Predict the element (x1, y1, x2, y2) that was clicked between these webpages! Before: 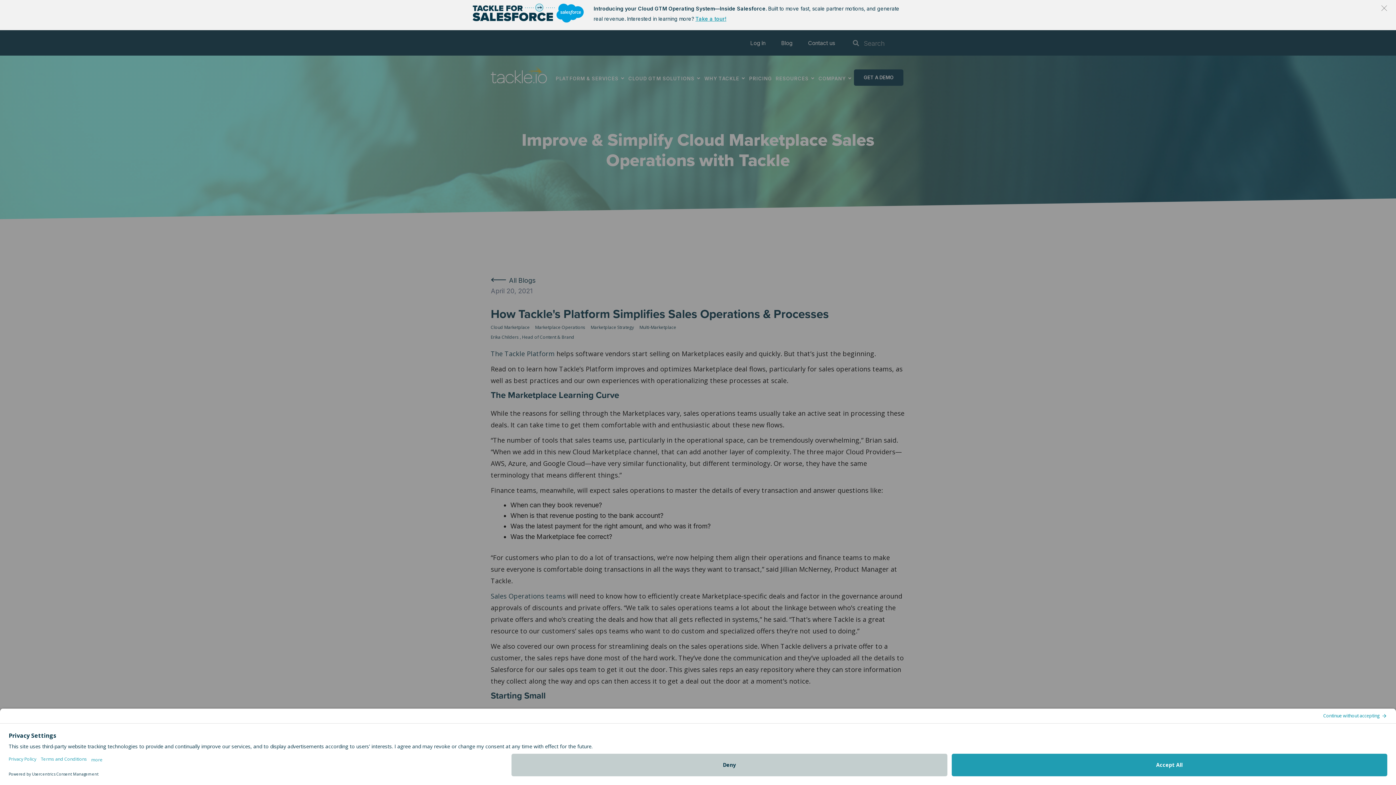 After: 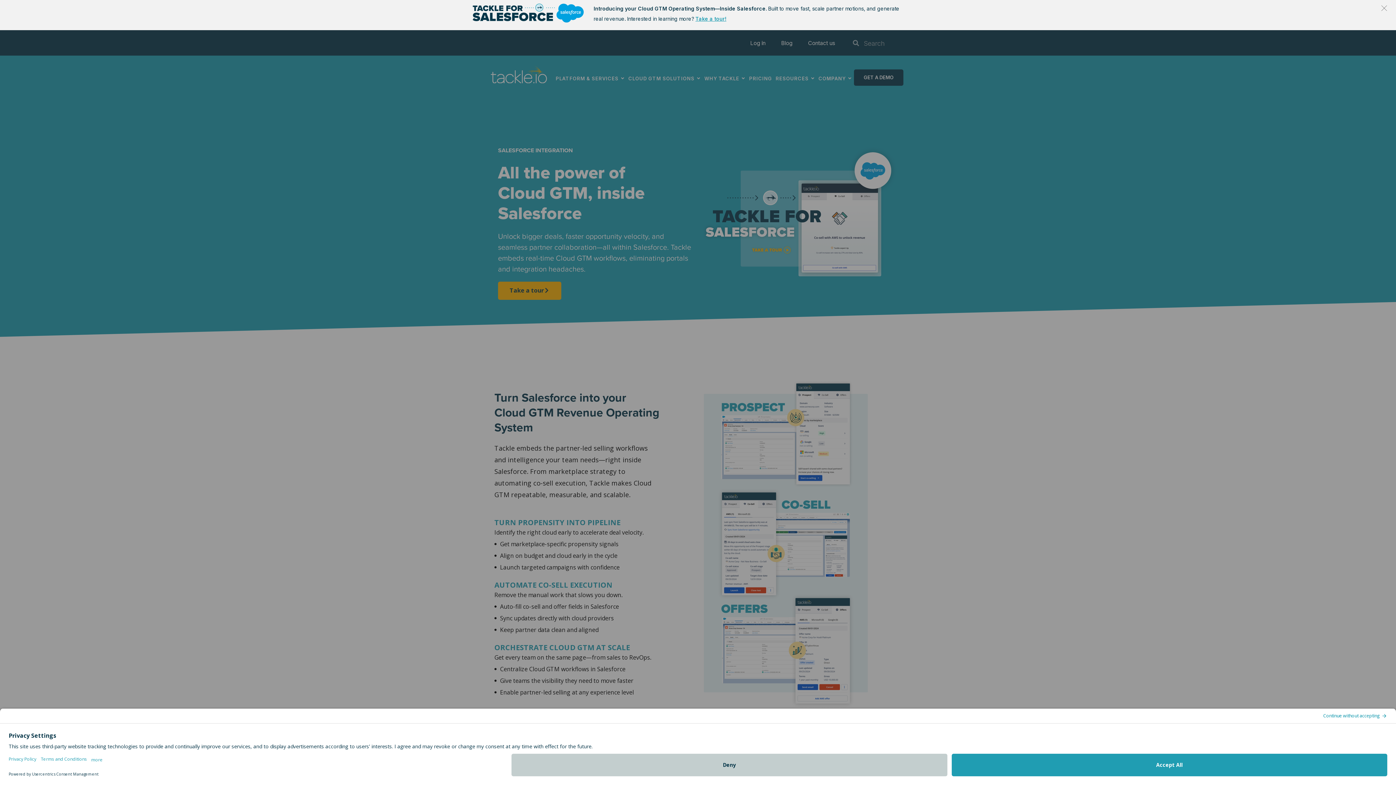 Action: label: Take a tour! bbox: (695, 15, 726, 21)